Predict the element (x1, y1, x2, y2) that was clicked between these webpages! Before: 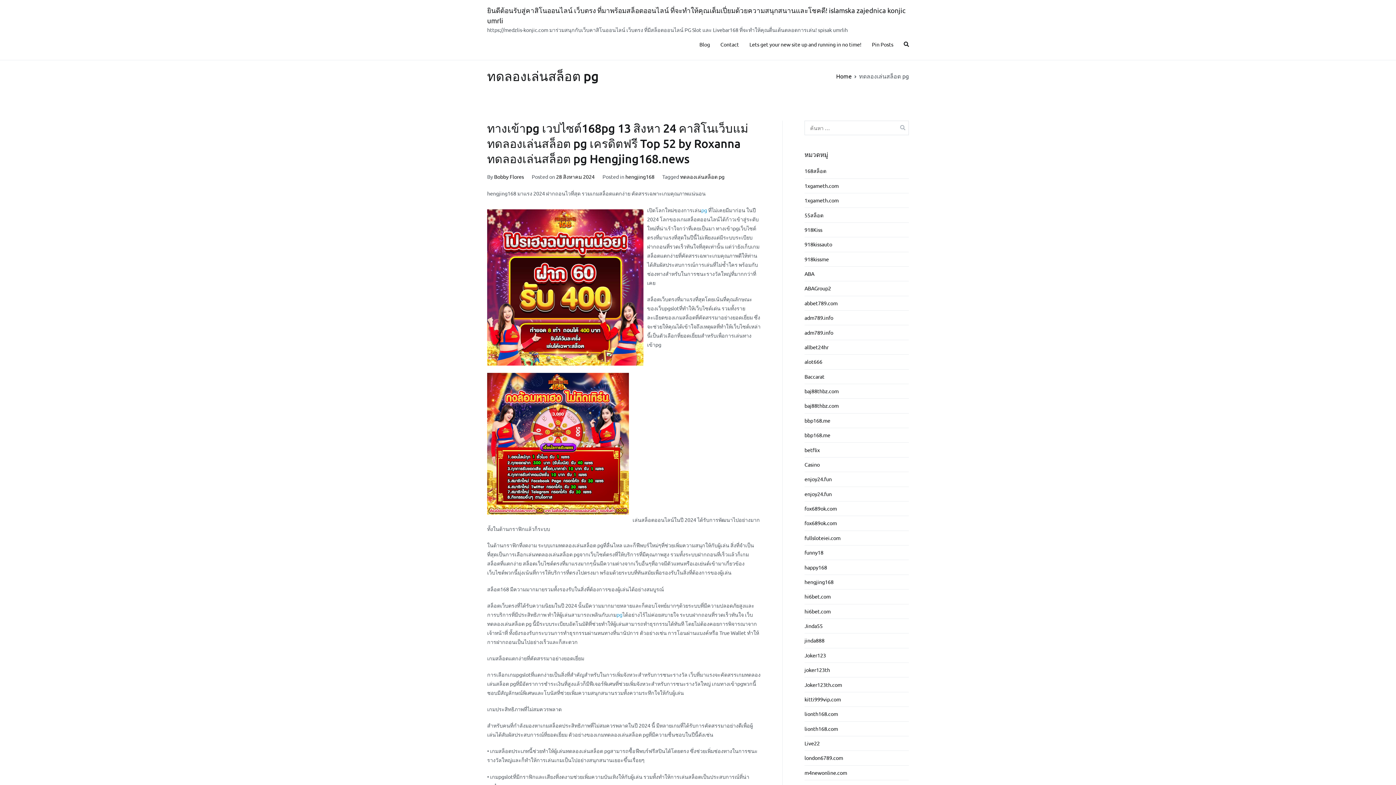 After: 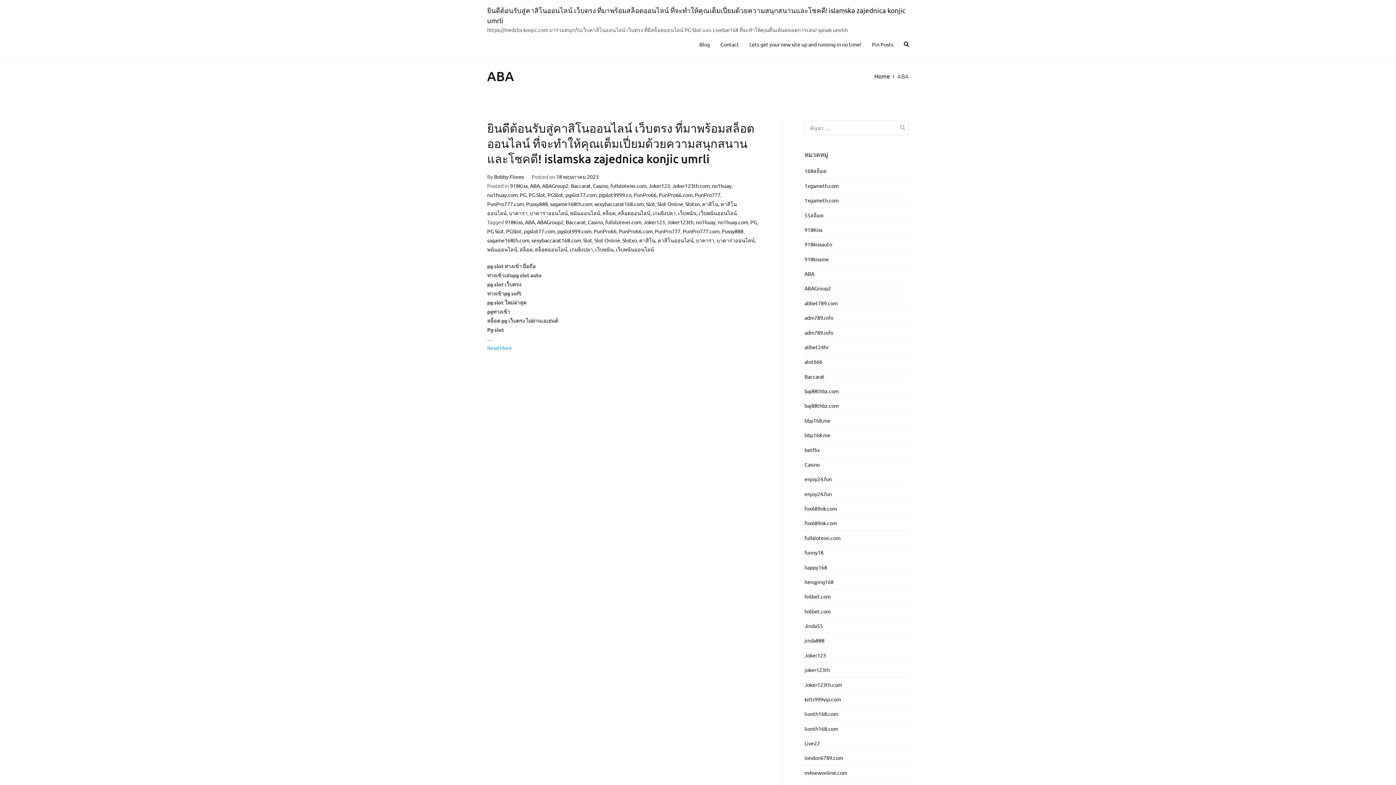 Action: bbox: (804, 266, 814, 281) label: ABA